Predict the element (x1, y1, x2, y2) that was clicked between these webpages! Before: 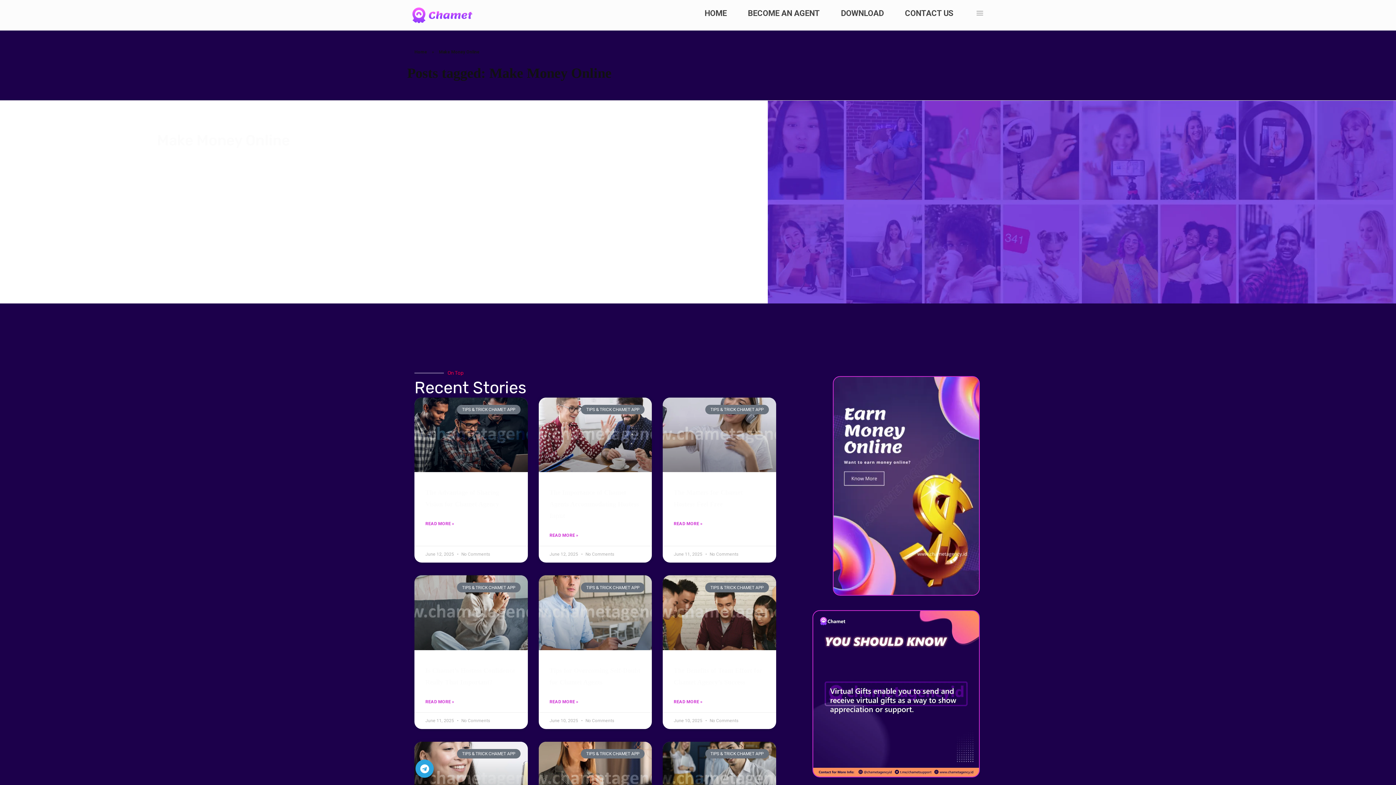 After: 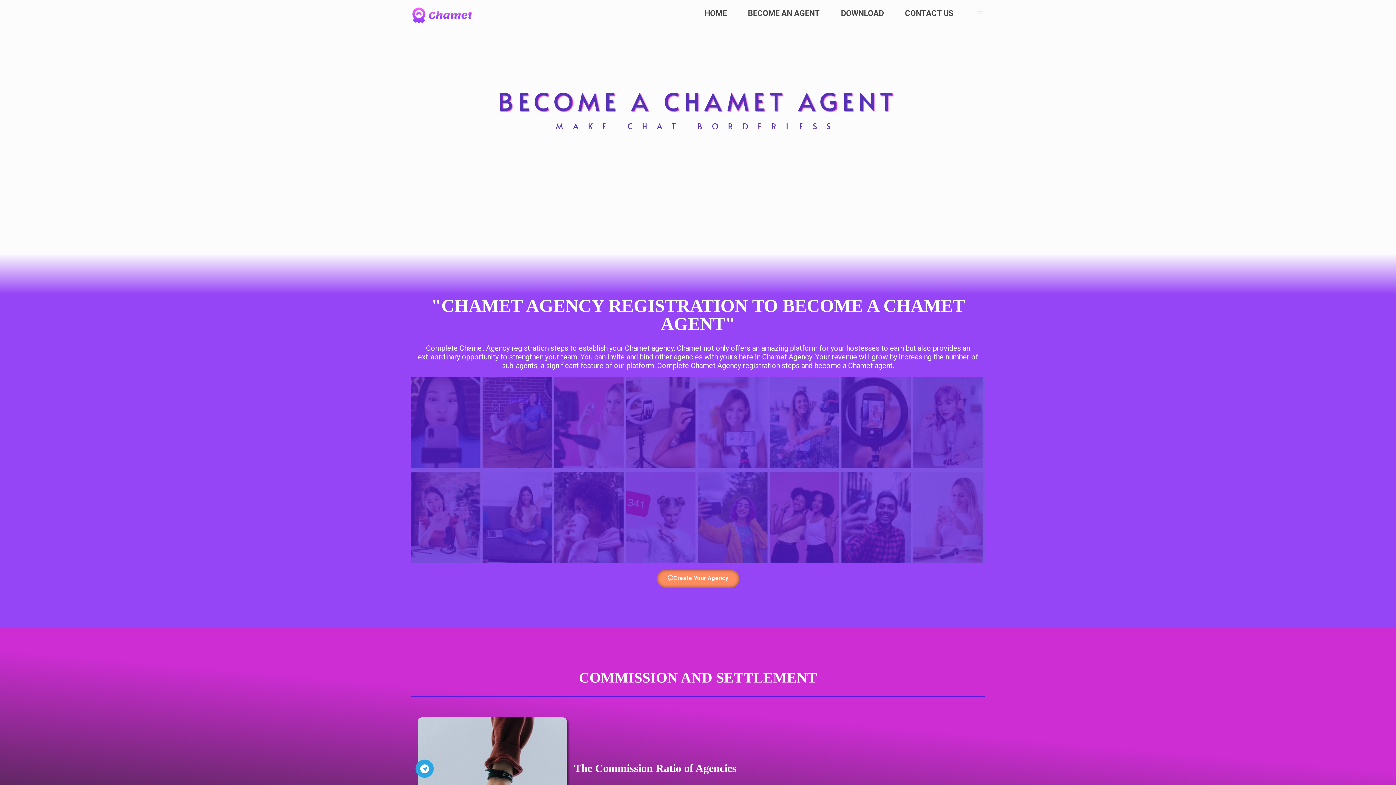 Action: bbox: (832, 376, 979, 595)